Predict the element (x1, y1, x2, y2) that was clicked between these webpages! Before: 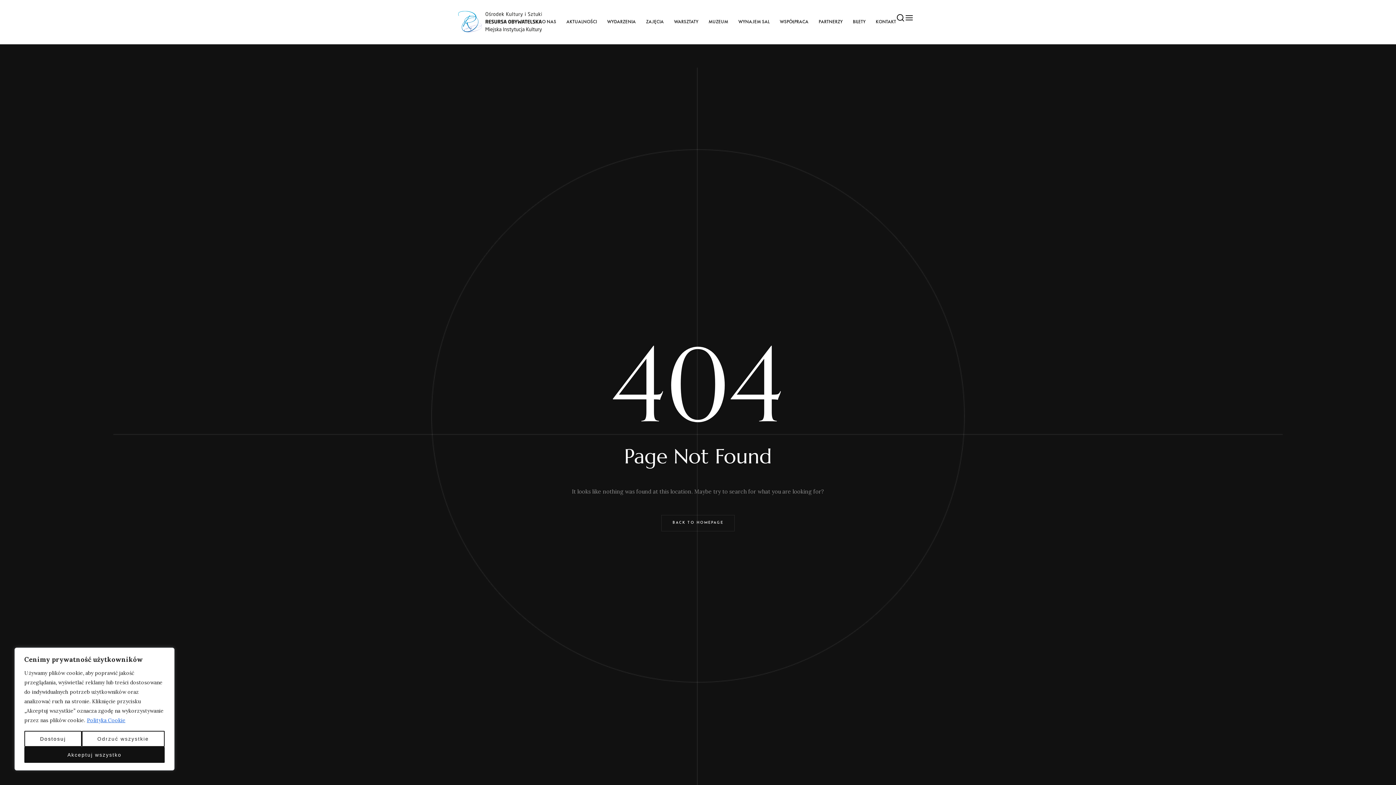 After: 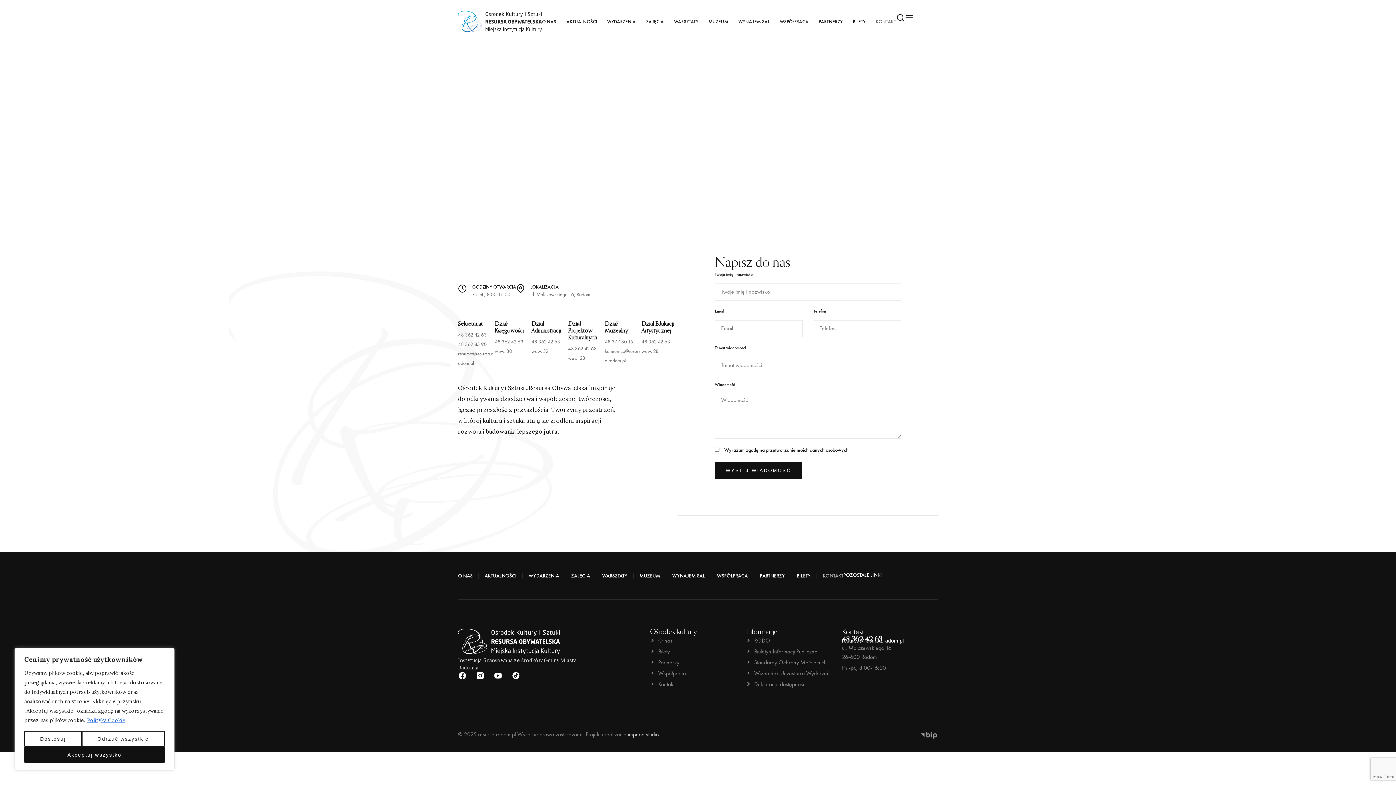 Action: label: KONTAKT bbox: (876, 13, 896, 30)